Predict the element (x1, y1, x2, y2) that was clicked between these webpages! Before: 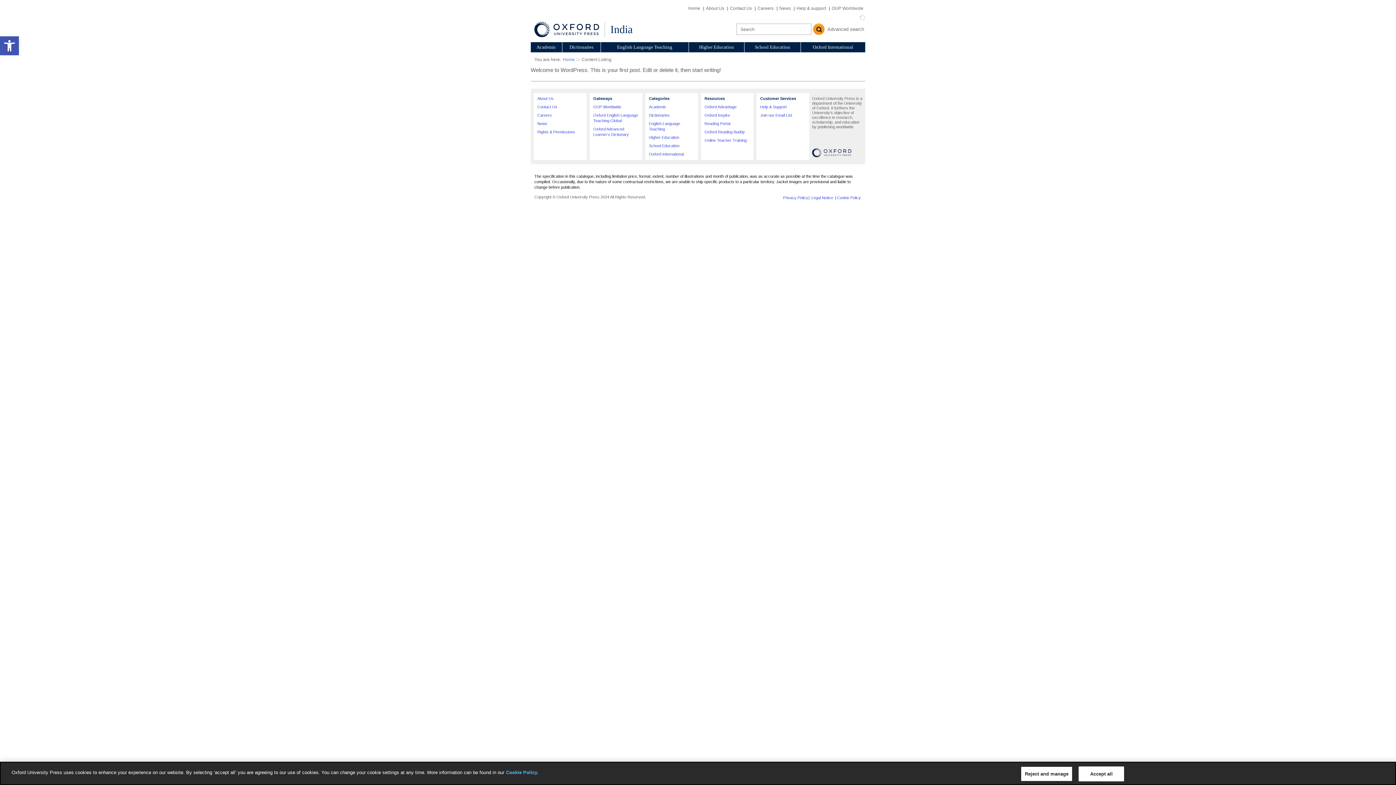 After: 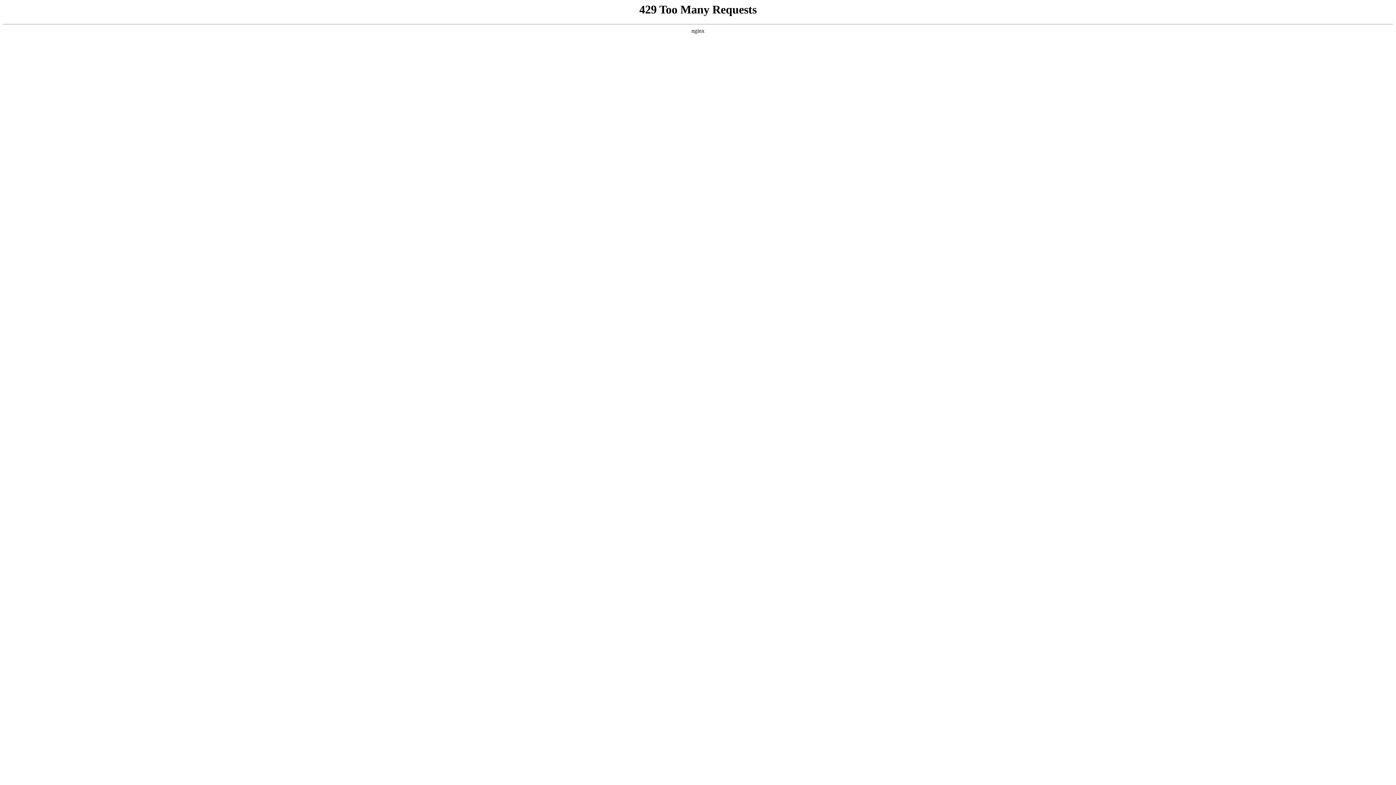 Action: label: School Education bbox: (649, 143, 679, 148)